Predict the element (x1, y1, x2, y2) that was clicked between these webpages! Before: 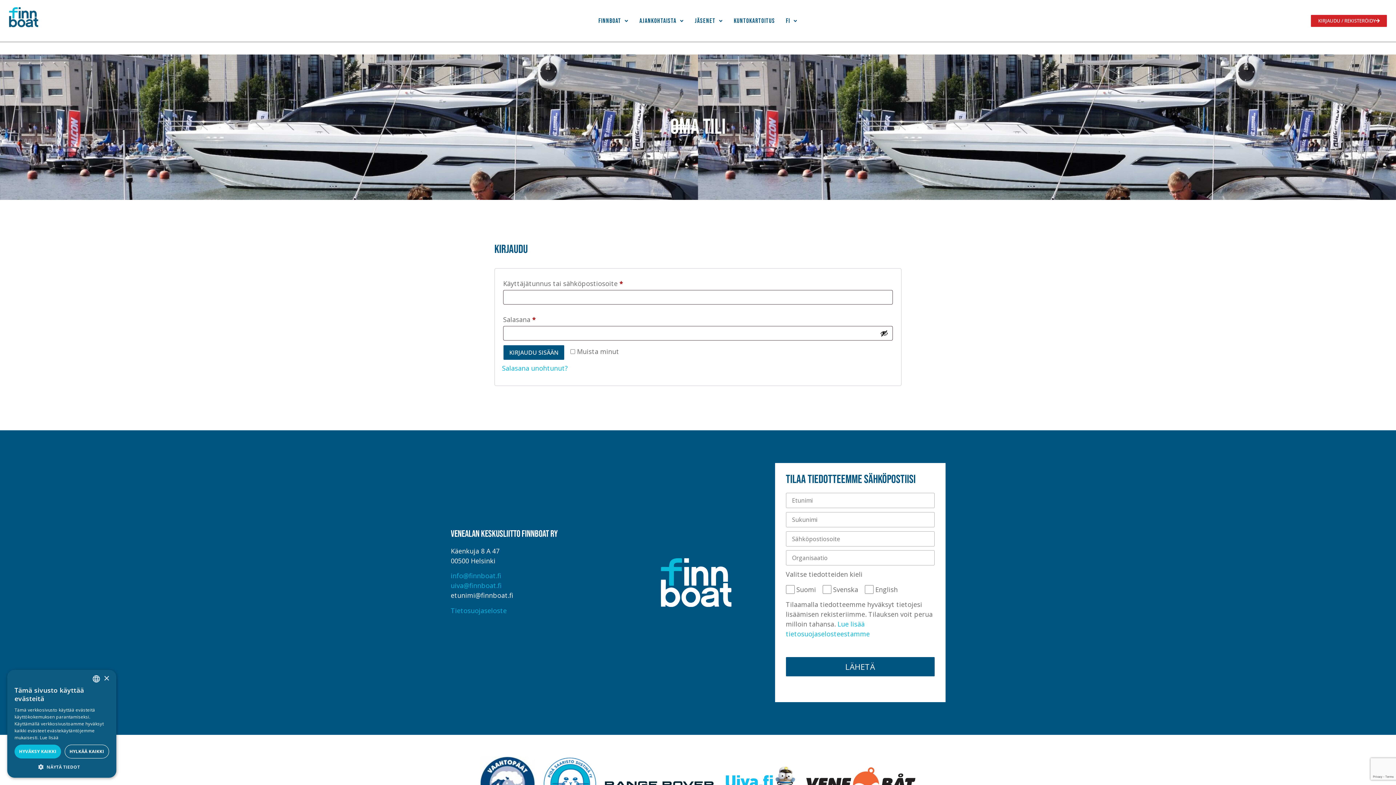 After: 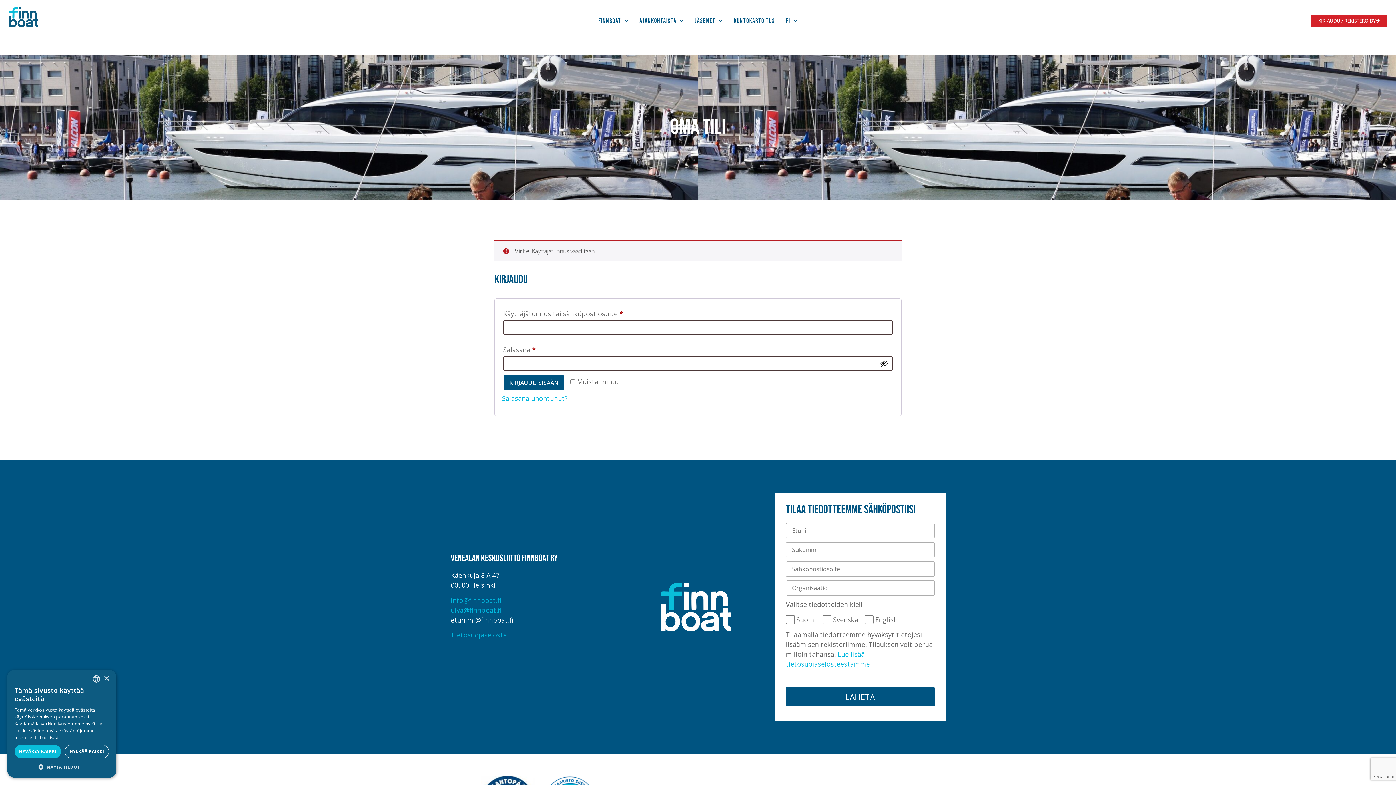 Action: label: KIRJAUDU SISÄÄN bbox: (503, 344, 564, 360)